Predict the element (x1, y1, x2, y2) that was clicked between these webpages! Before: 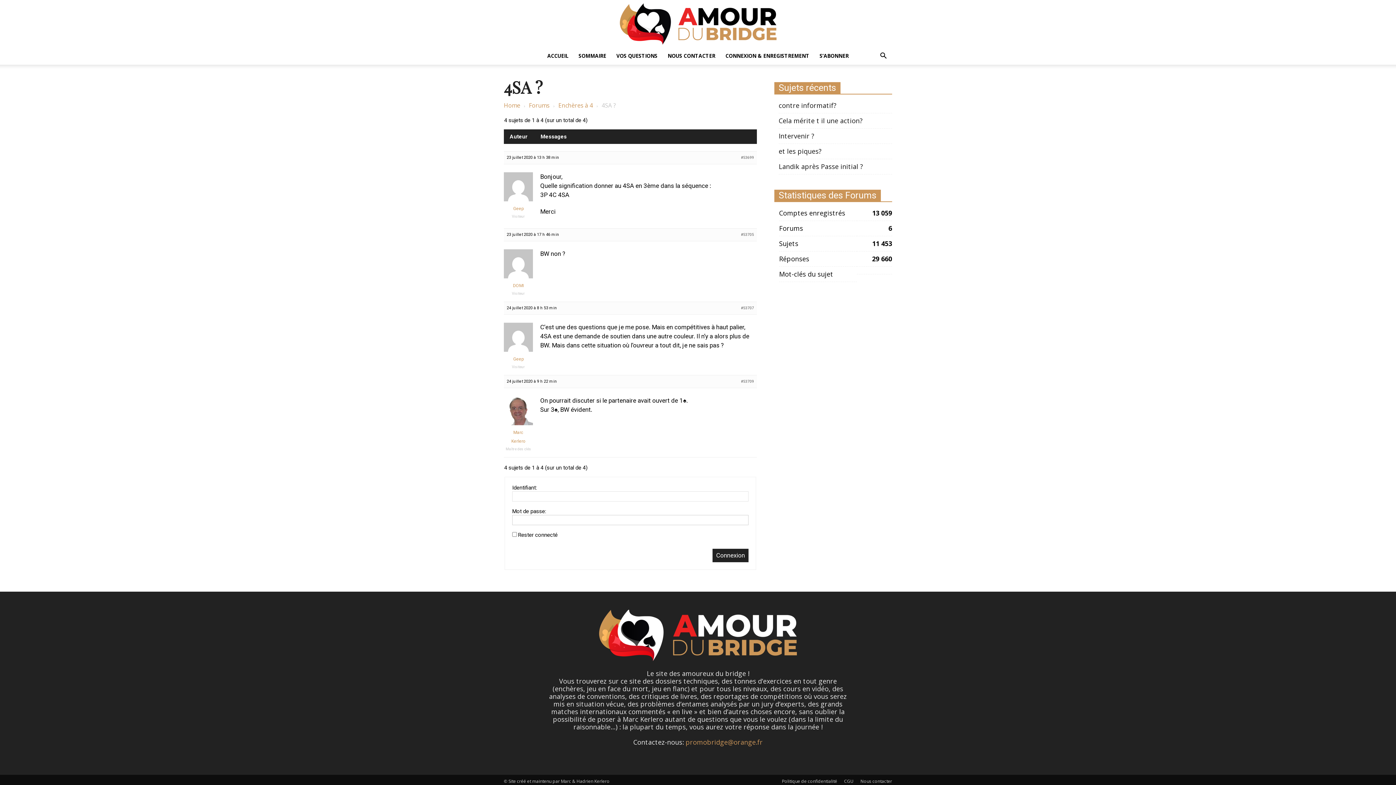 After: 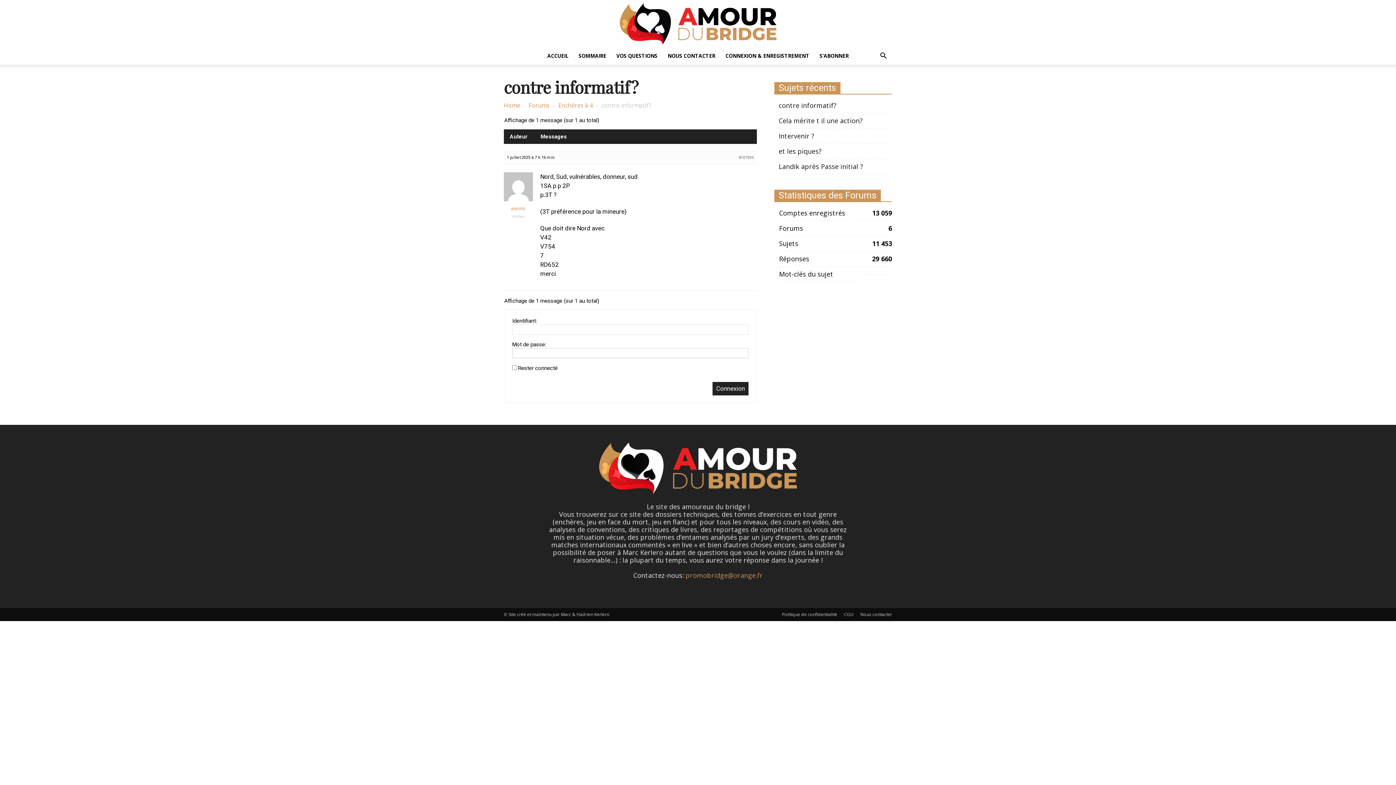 Action: bbox: (778, 101, 836, 109) label: contre informatif?